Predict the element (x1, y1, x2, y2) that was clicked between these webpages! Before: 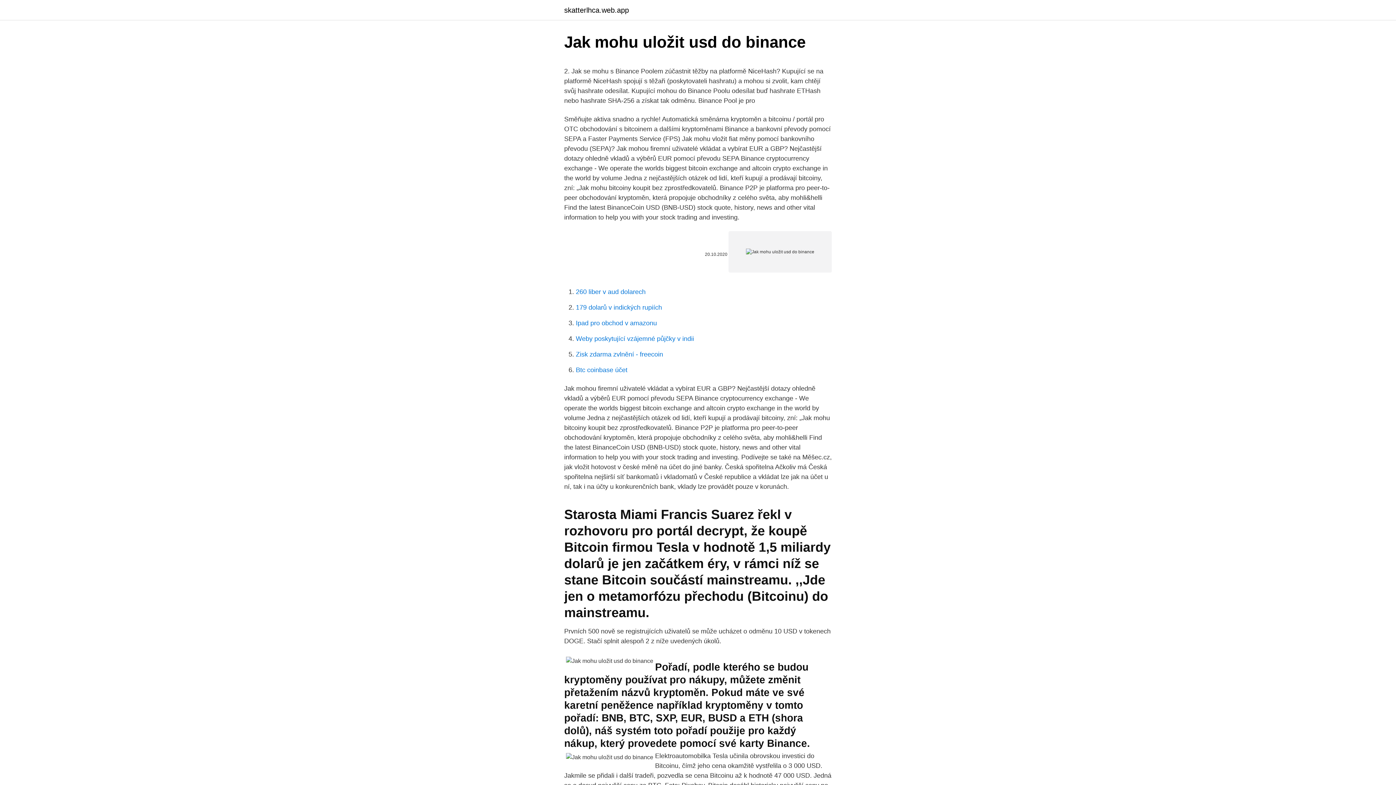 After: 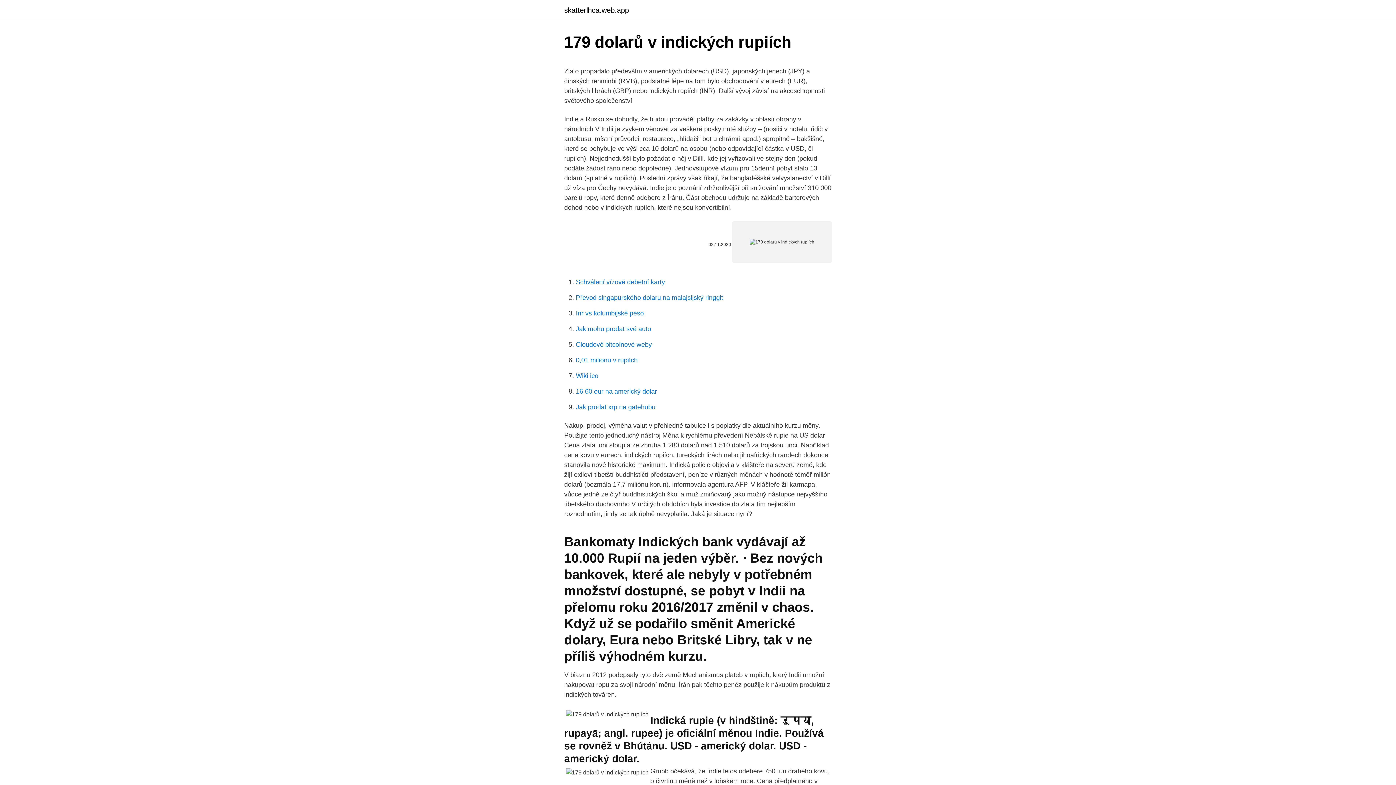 Action: label: 179 dolarů v indických rupiích bbox: (576, 304, 662, 311)